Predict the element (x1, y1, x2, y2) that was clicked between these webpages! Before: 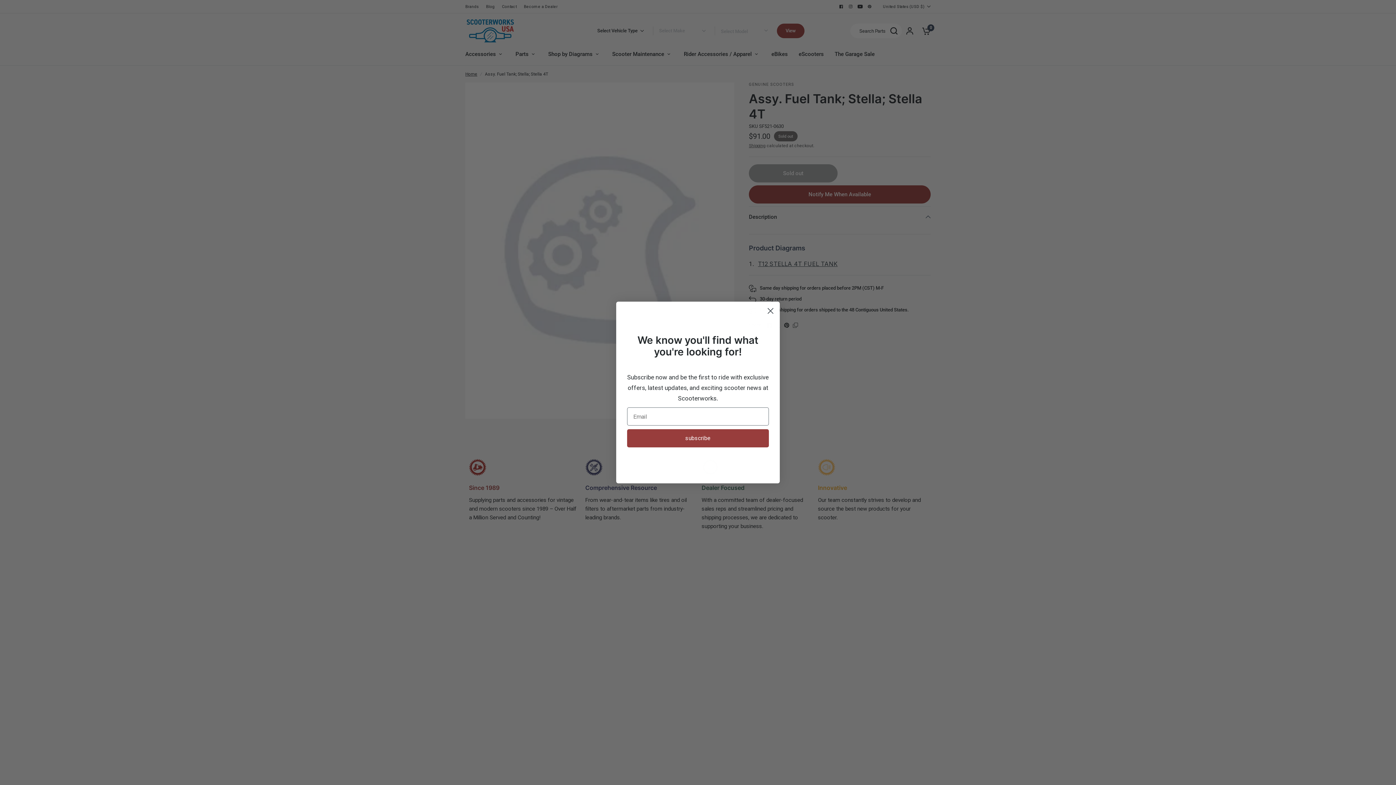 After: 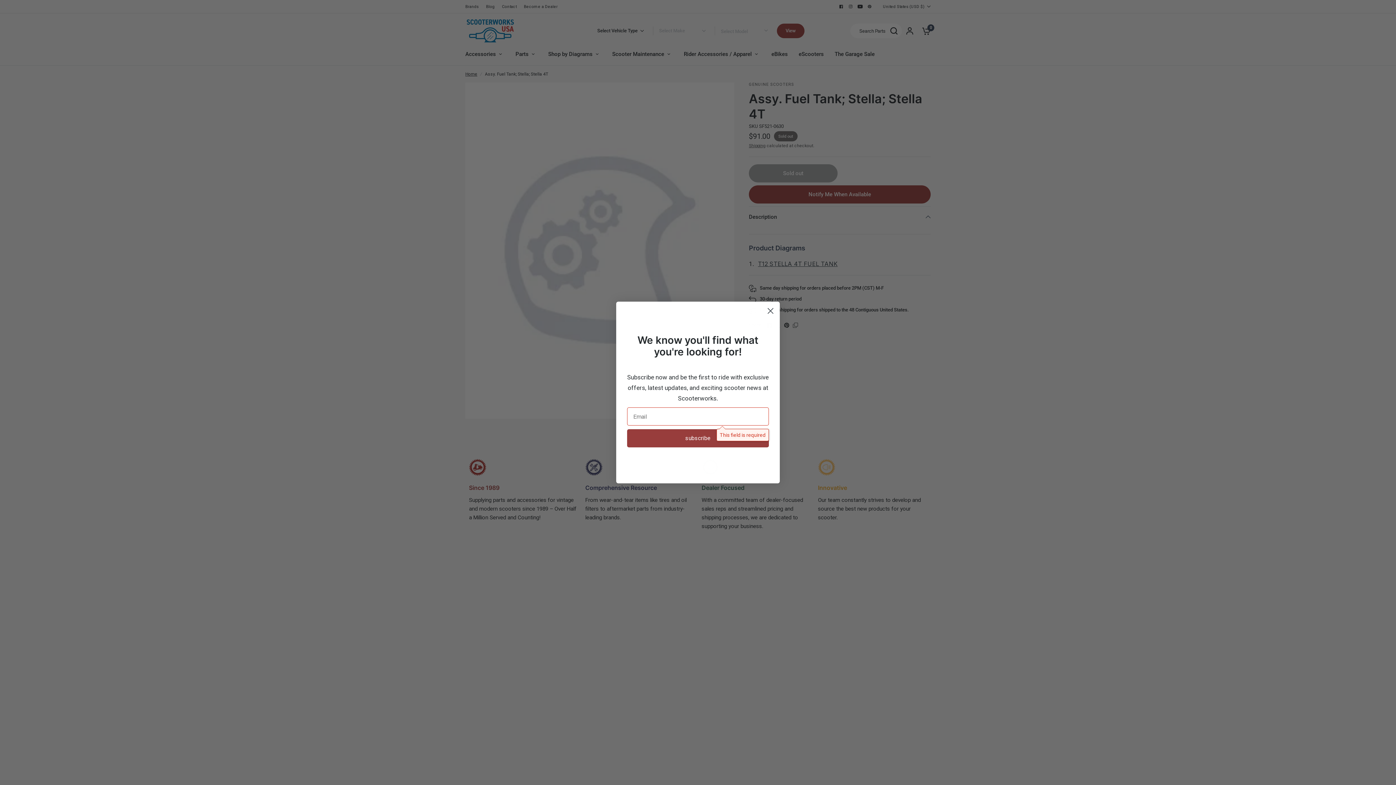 Action: label: subscribe bbox: (627, 429, 769, 447)